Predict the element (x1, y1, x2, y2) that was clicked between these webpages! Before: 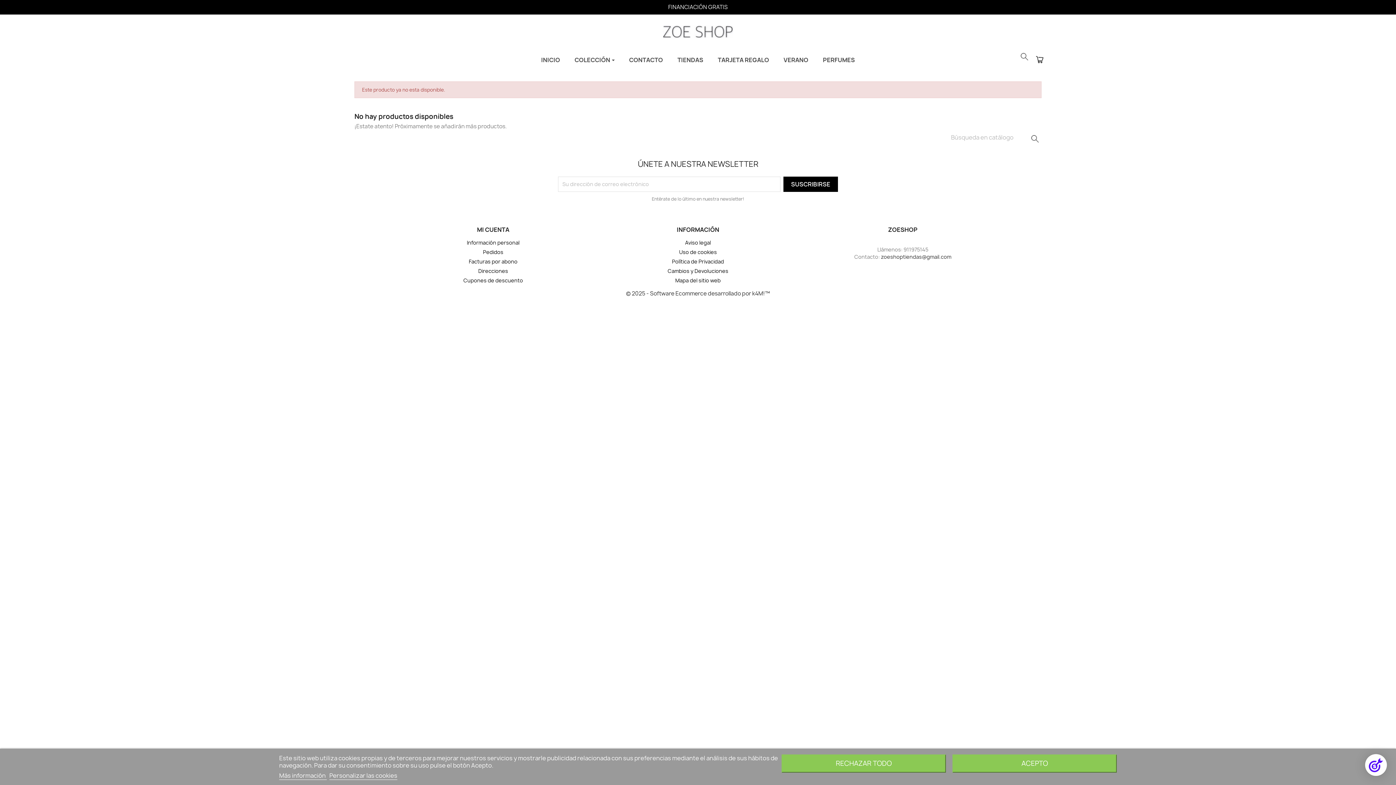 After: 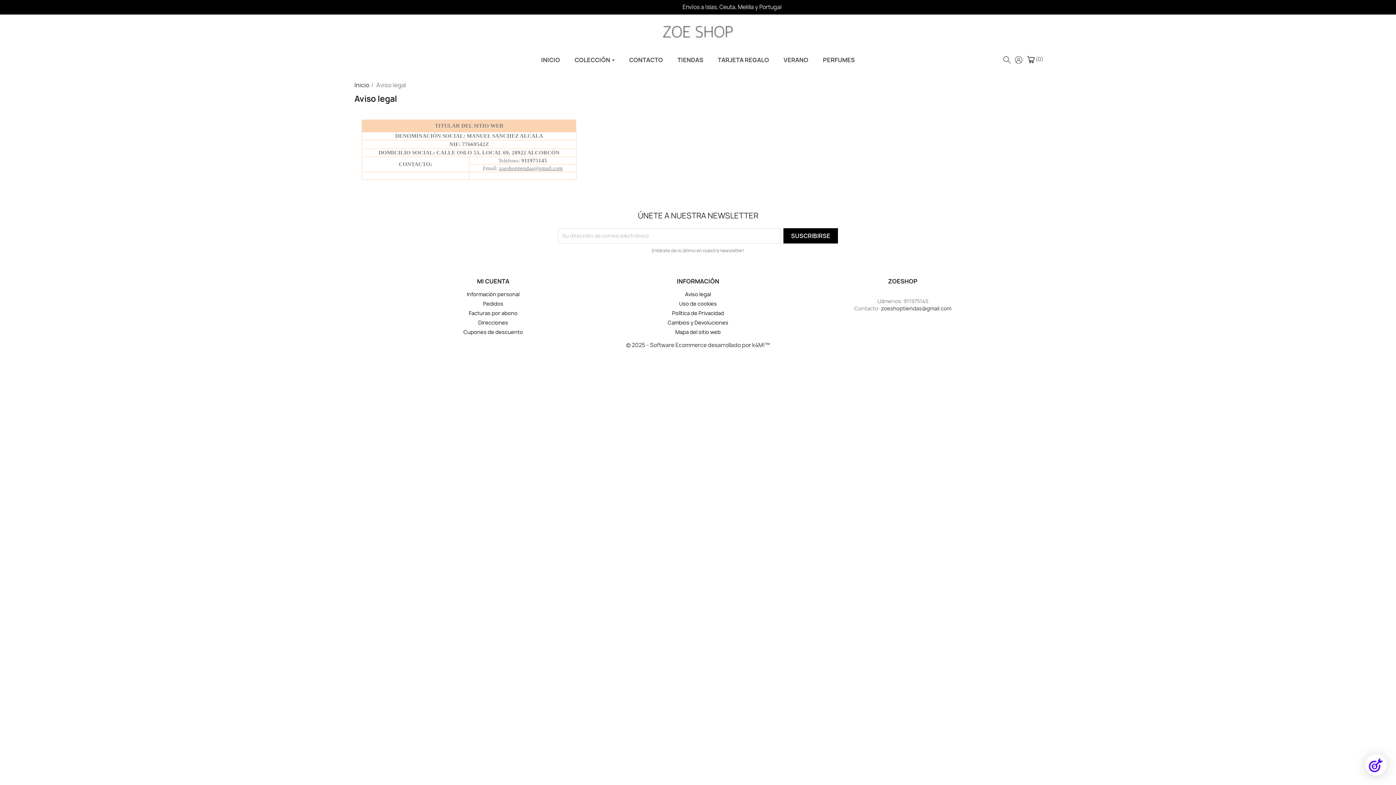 Action: label: Aviso legal bbox: (685, 239, 711, 246)